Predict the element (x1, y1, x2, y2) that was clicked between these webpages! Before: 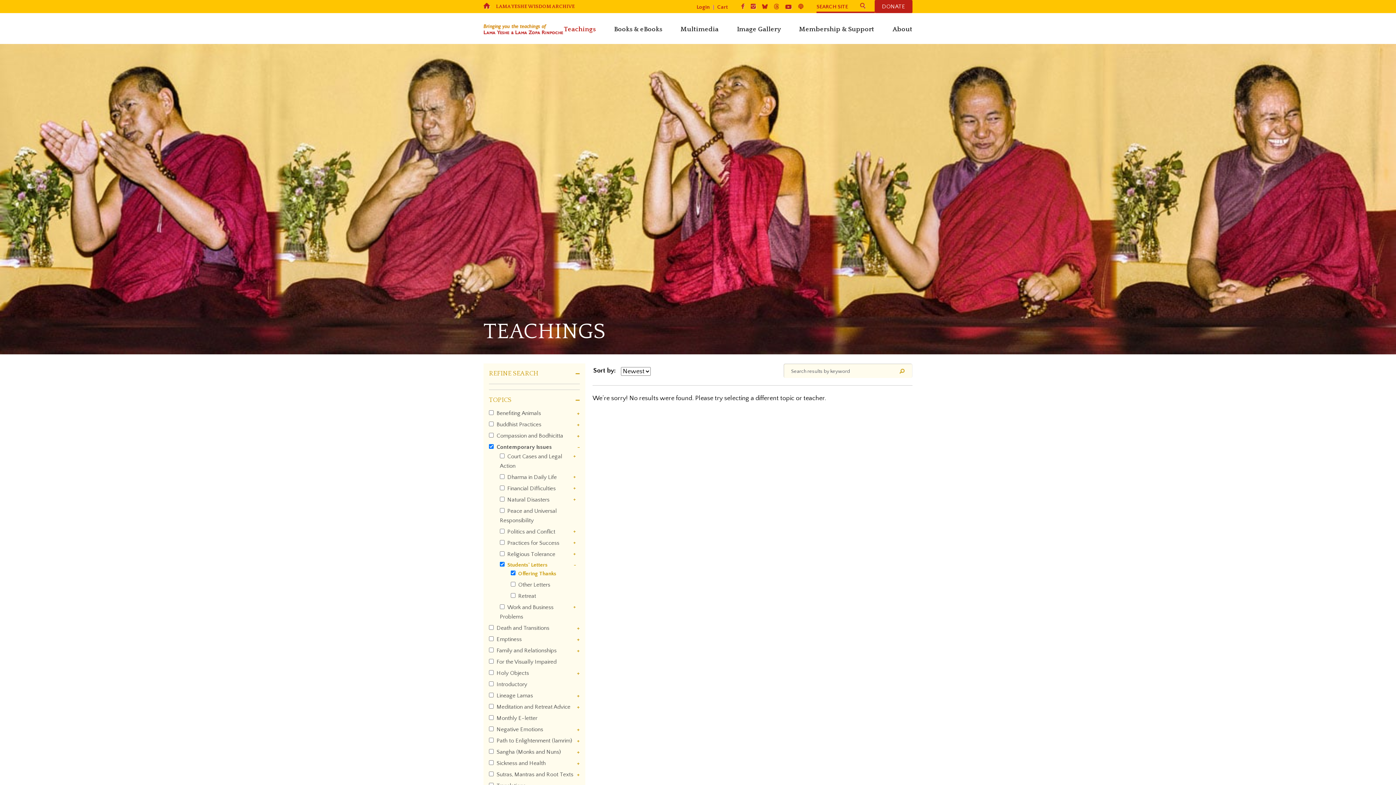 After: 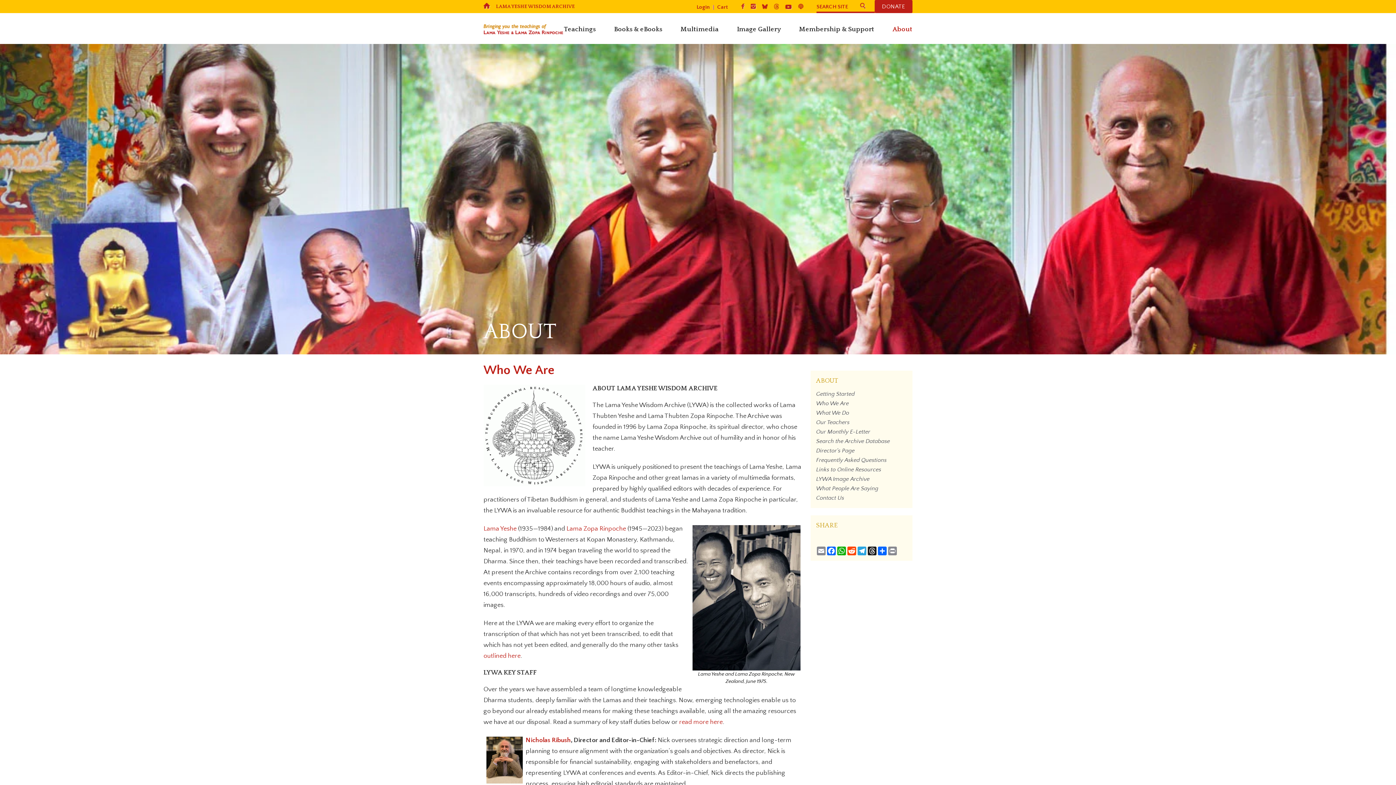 Action: bbox: (892, 25, 912, 33) label: About